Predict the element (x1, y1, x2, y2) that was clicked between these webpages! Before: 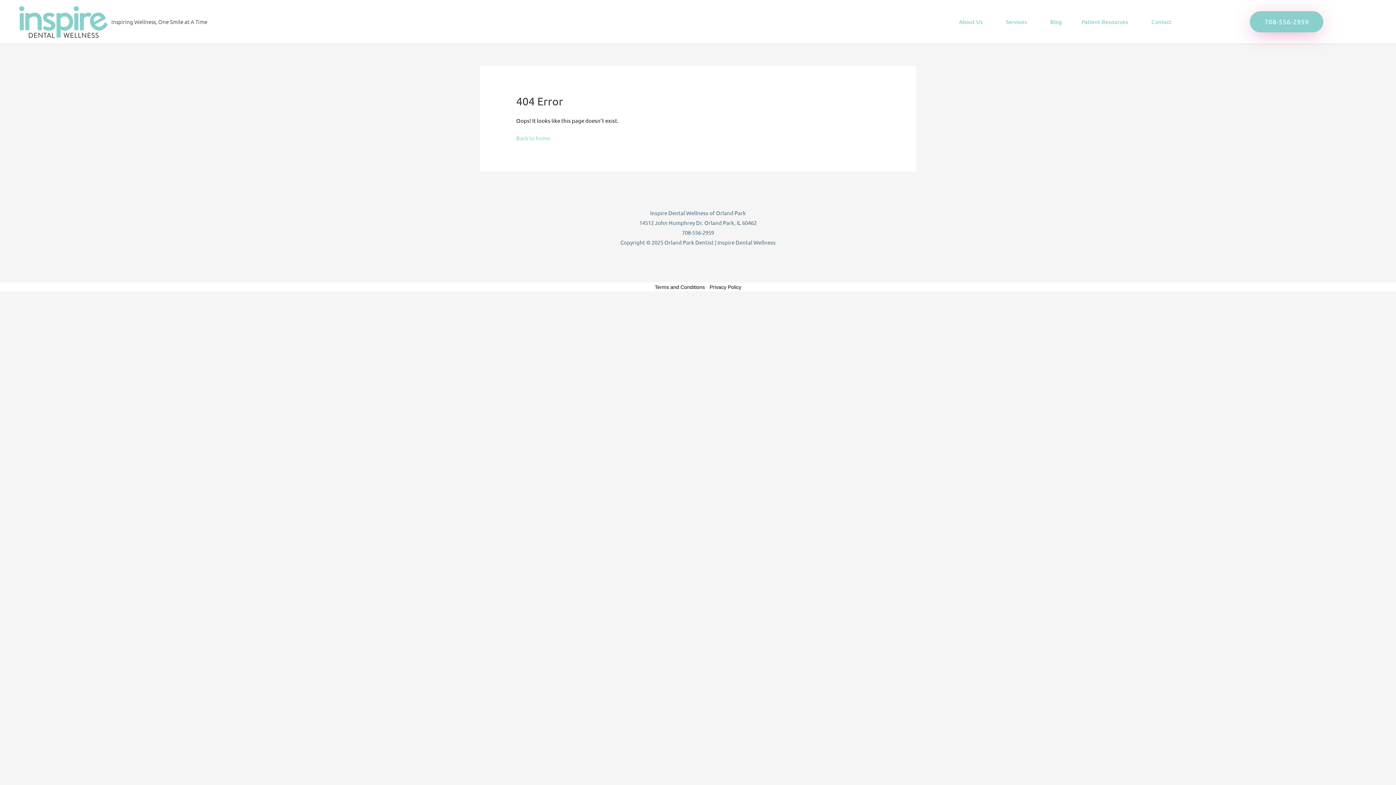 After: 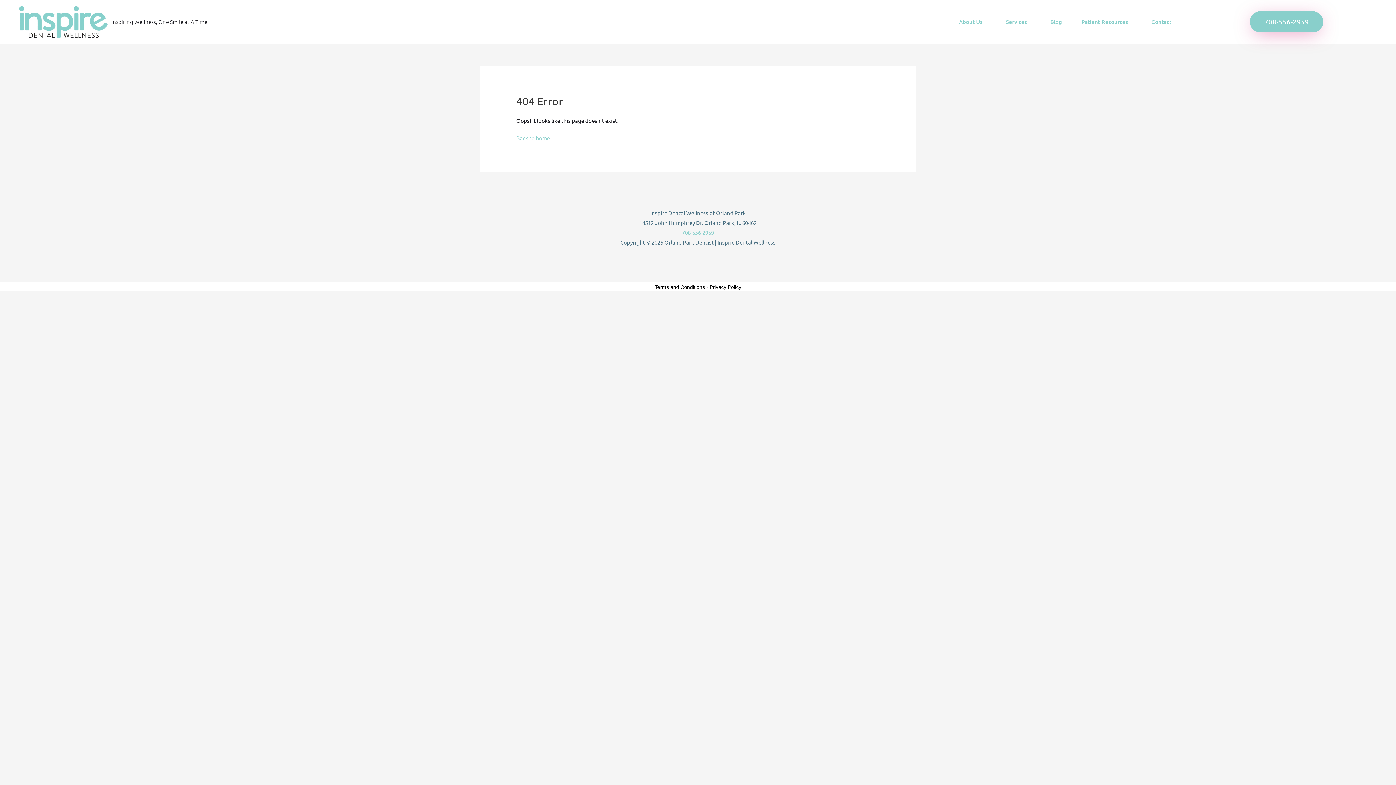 Action: bbox: (682, 228, 714, 235) label: 708-556-2959